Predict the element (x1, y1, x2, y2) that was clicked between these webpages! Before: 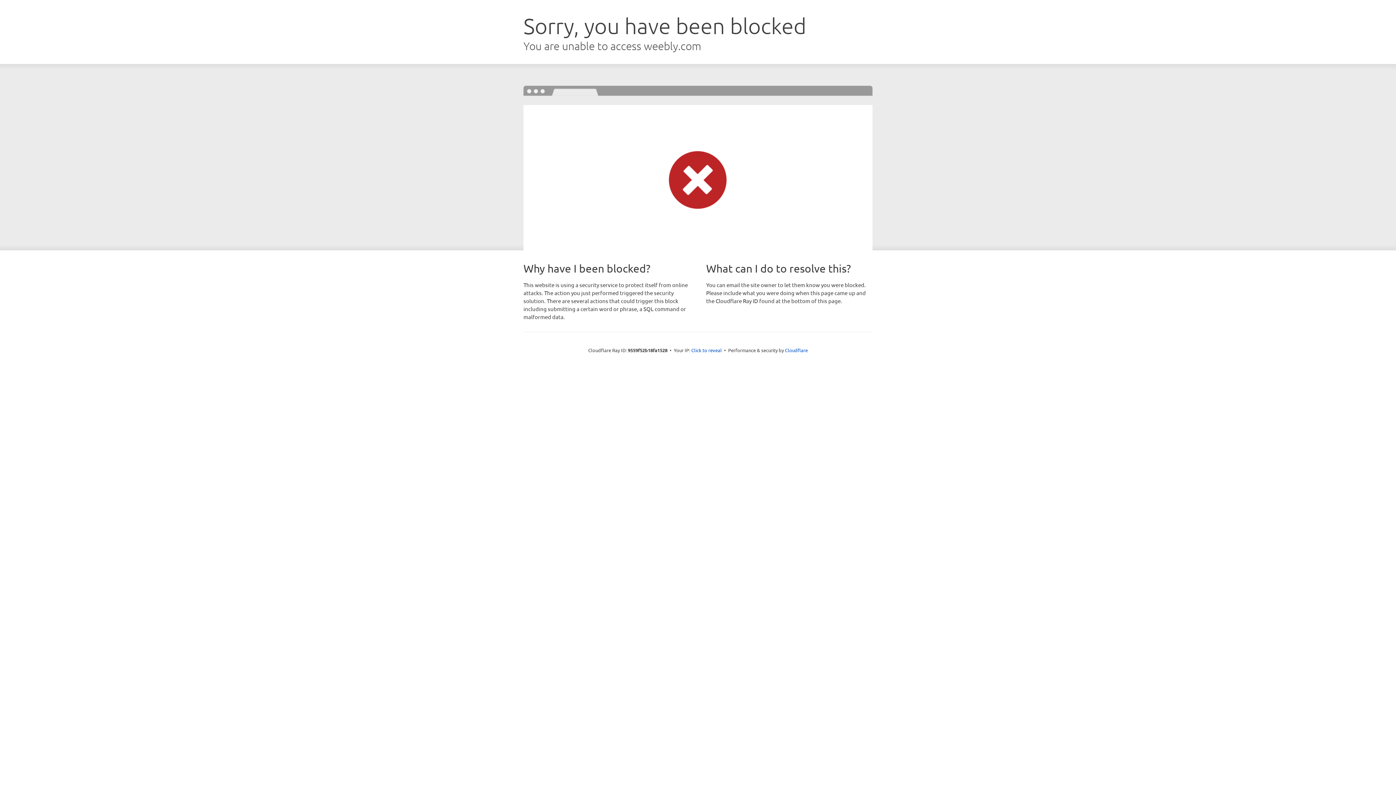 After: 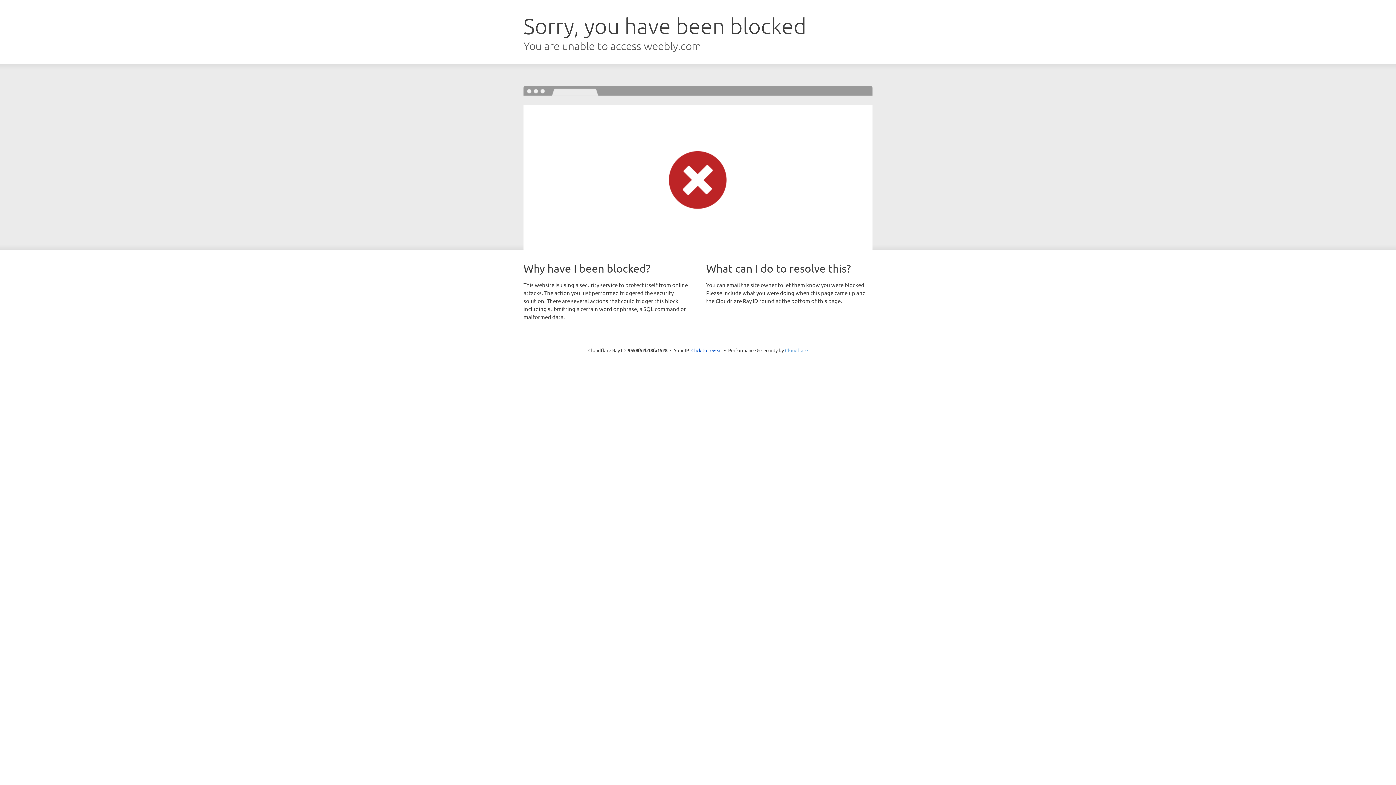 Action: label: Cloudflare bbox: (785, 347, 808, 353)